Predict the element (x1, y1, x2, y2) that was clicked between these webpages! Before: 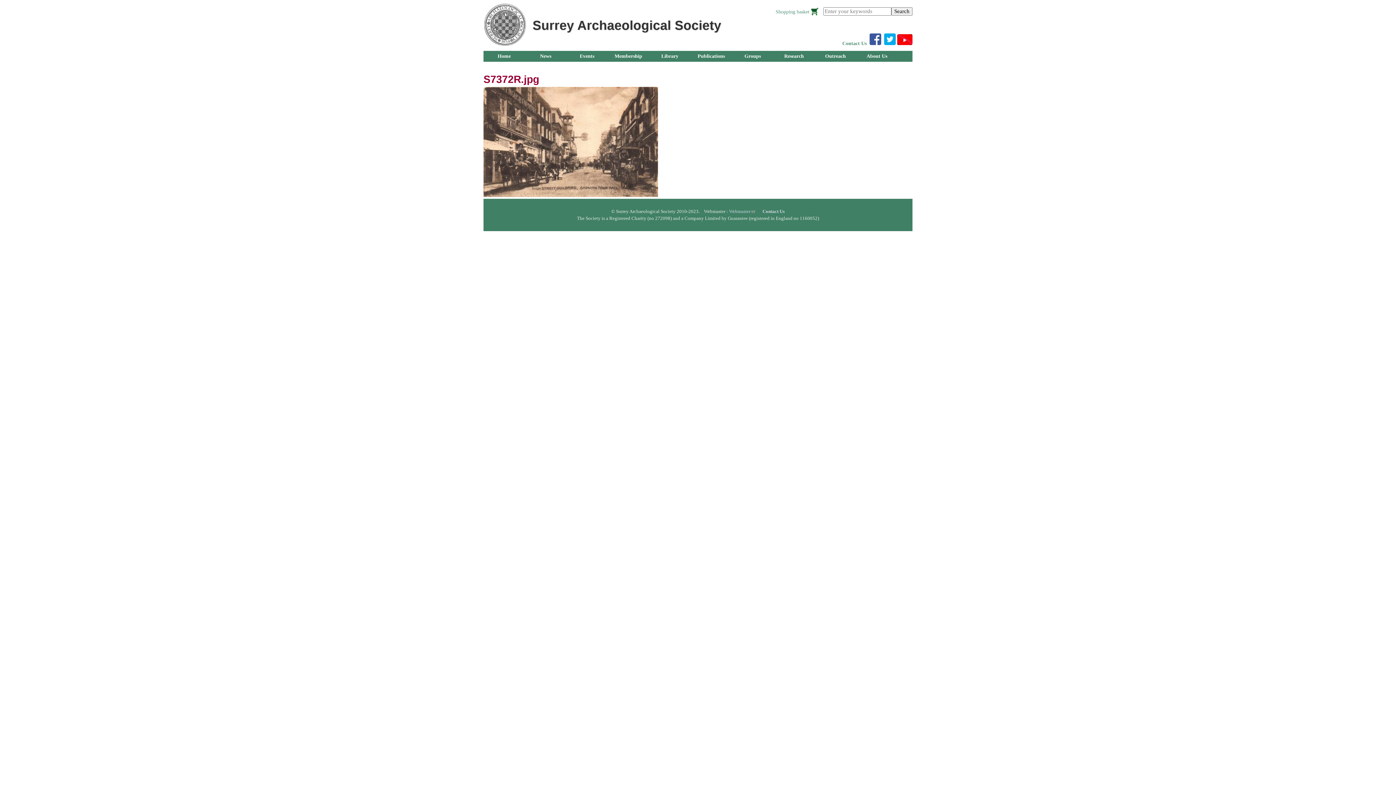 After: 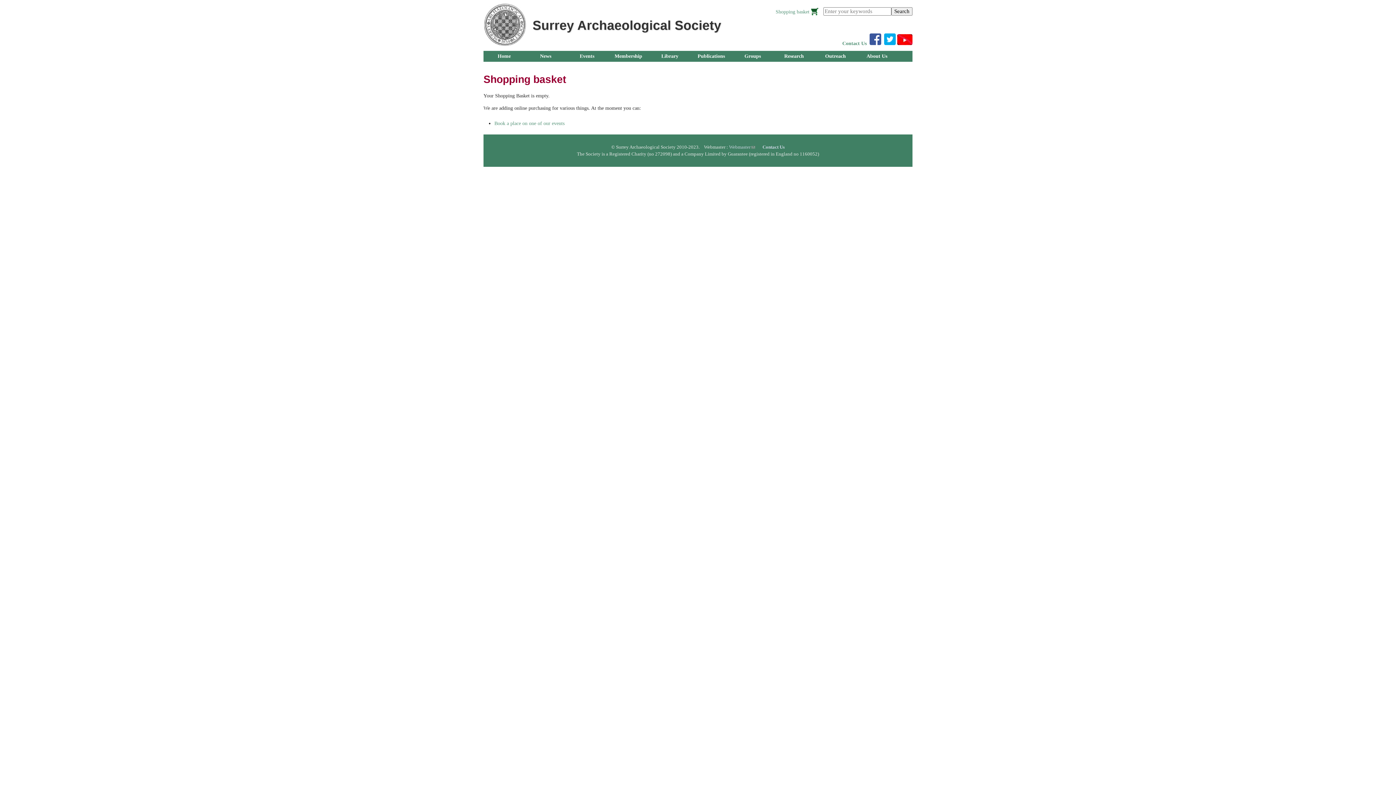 Action: bbox: (775, 7, 819, 16) label: Shopping basket